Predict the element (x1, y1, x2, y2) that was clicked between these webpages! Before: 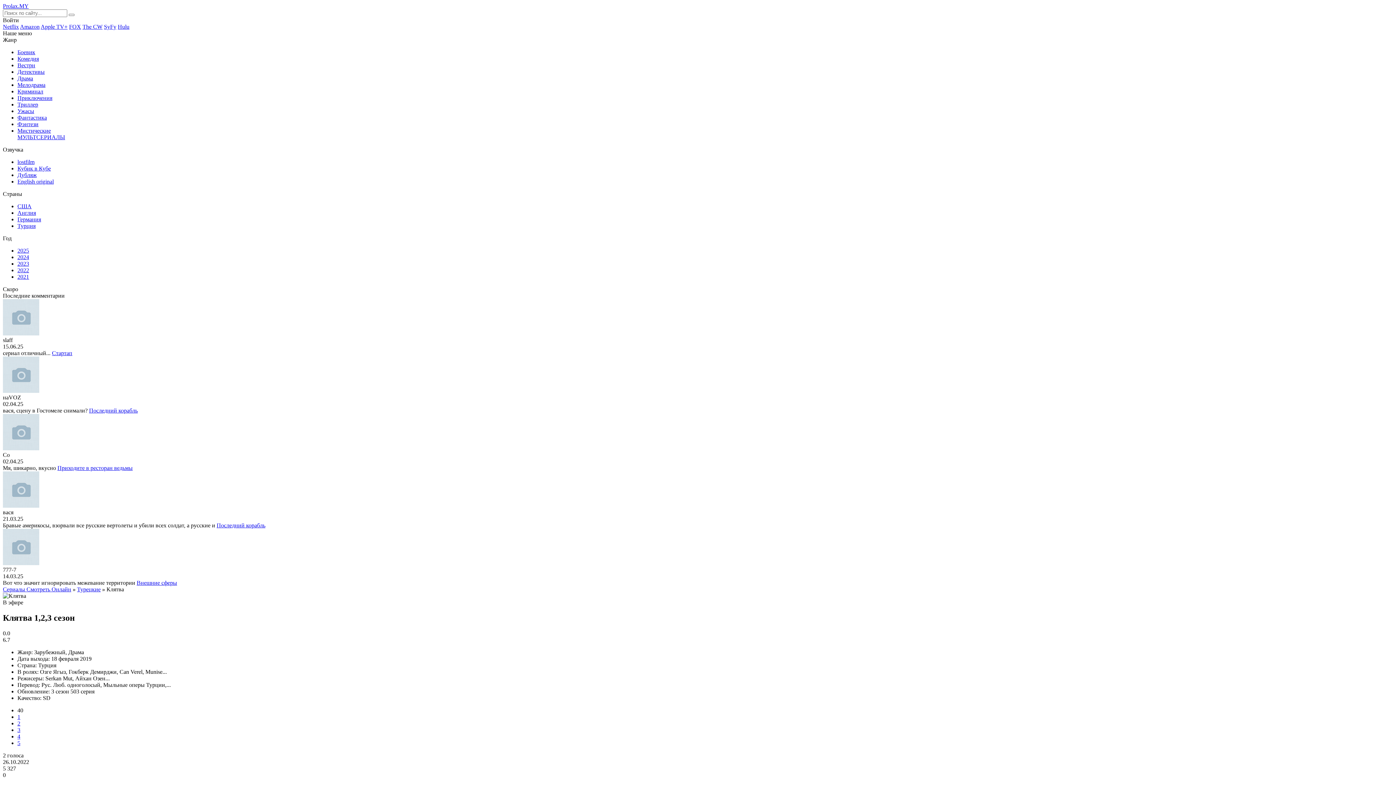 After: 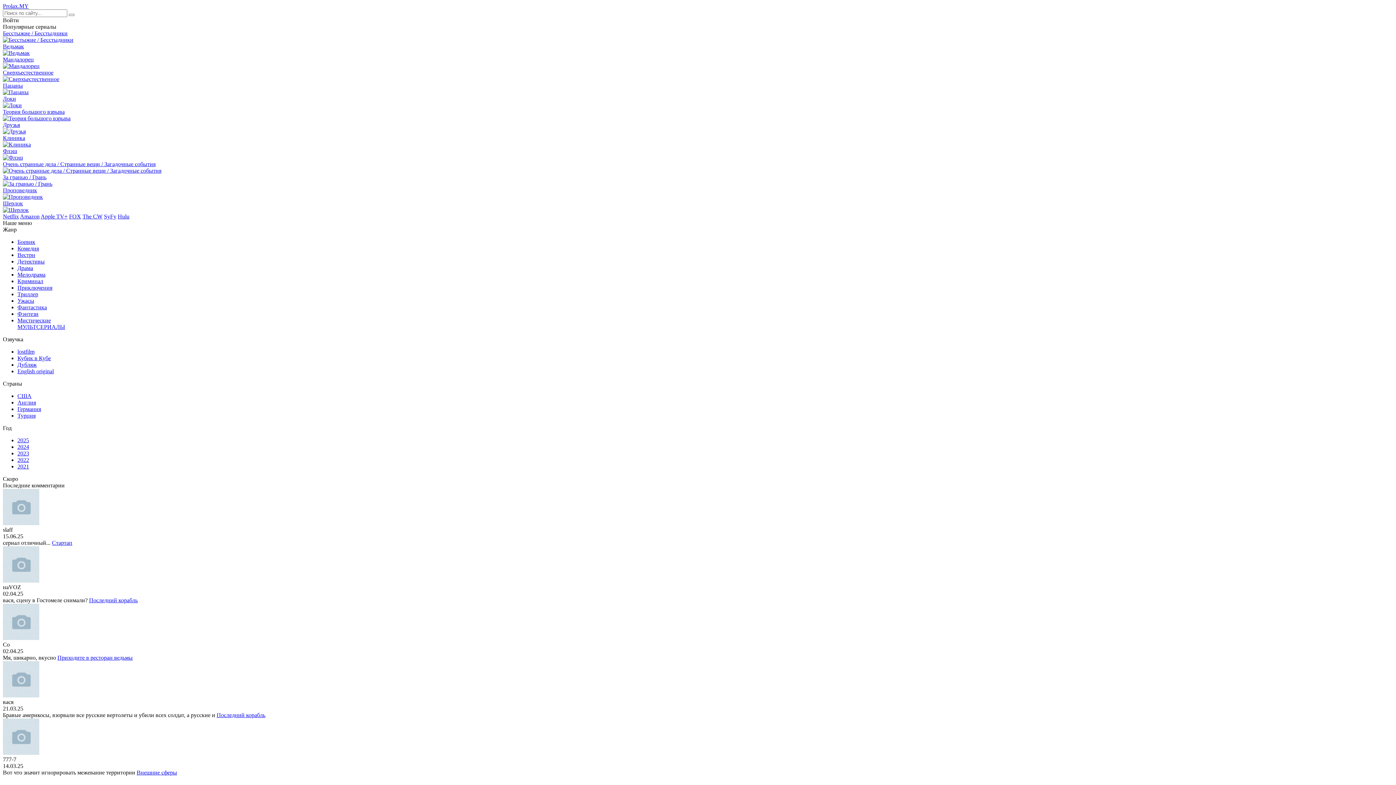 Action: label: Prolax.MY bbox: (2, 2, 28, 9)